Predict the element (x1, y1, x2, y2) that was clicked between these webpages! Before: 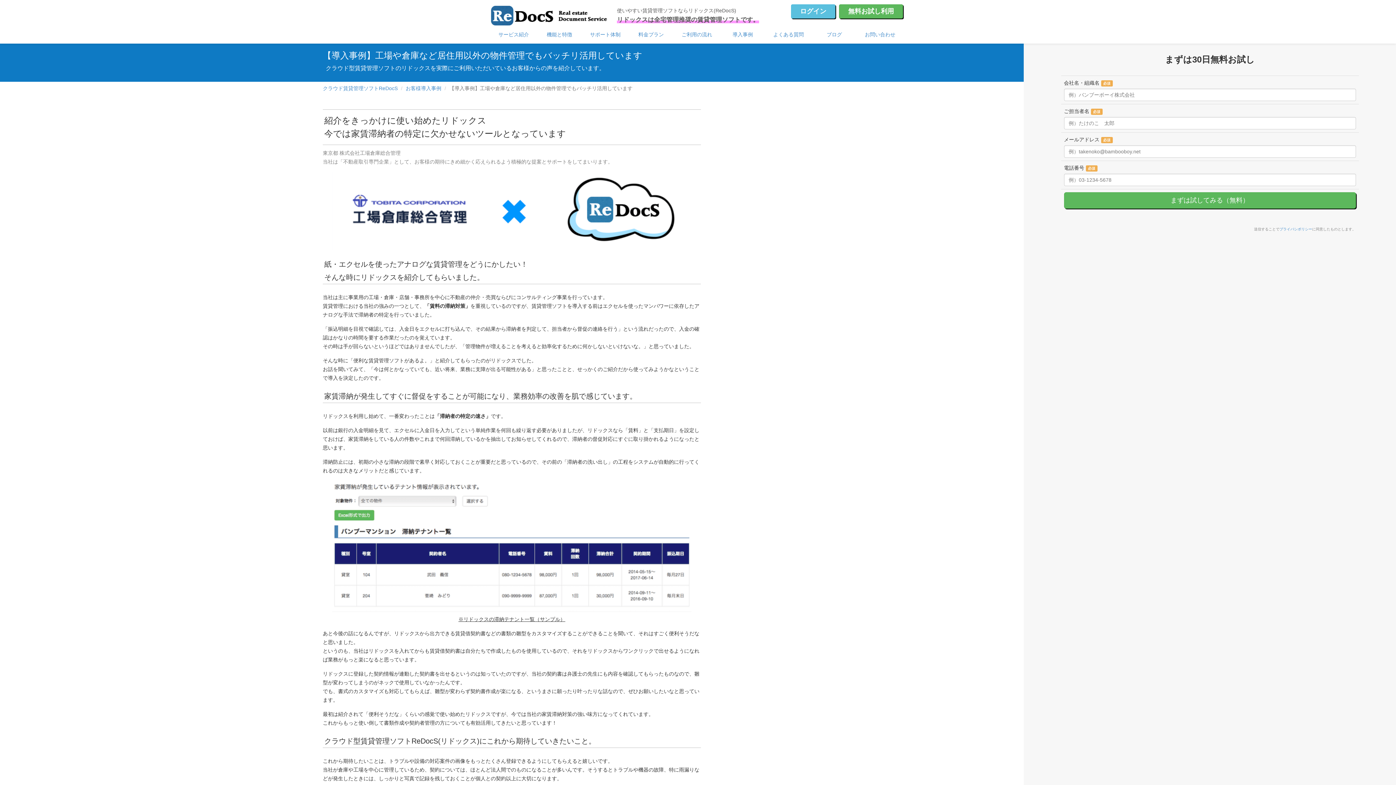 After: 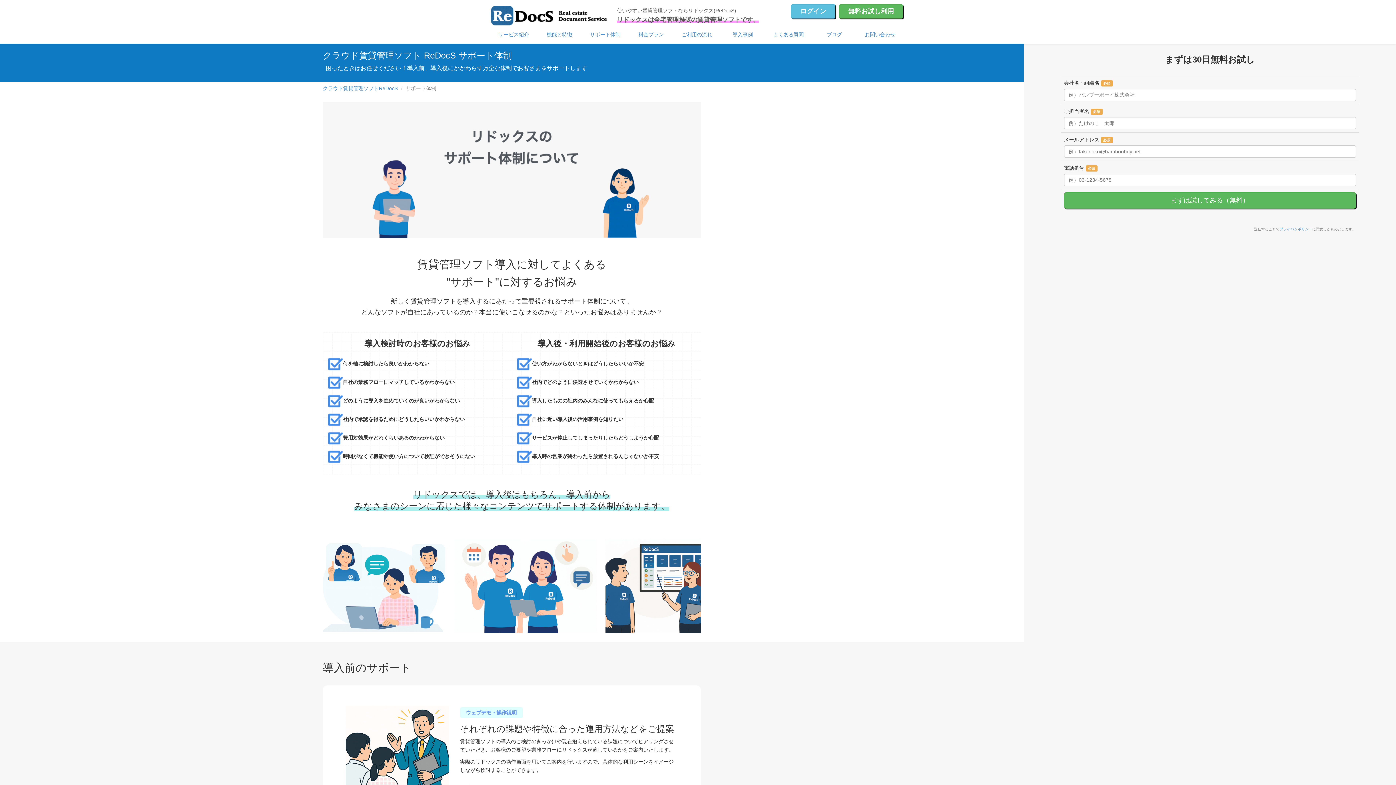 Action: bbox: (582, 28, 628, 41) label: サポート体制